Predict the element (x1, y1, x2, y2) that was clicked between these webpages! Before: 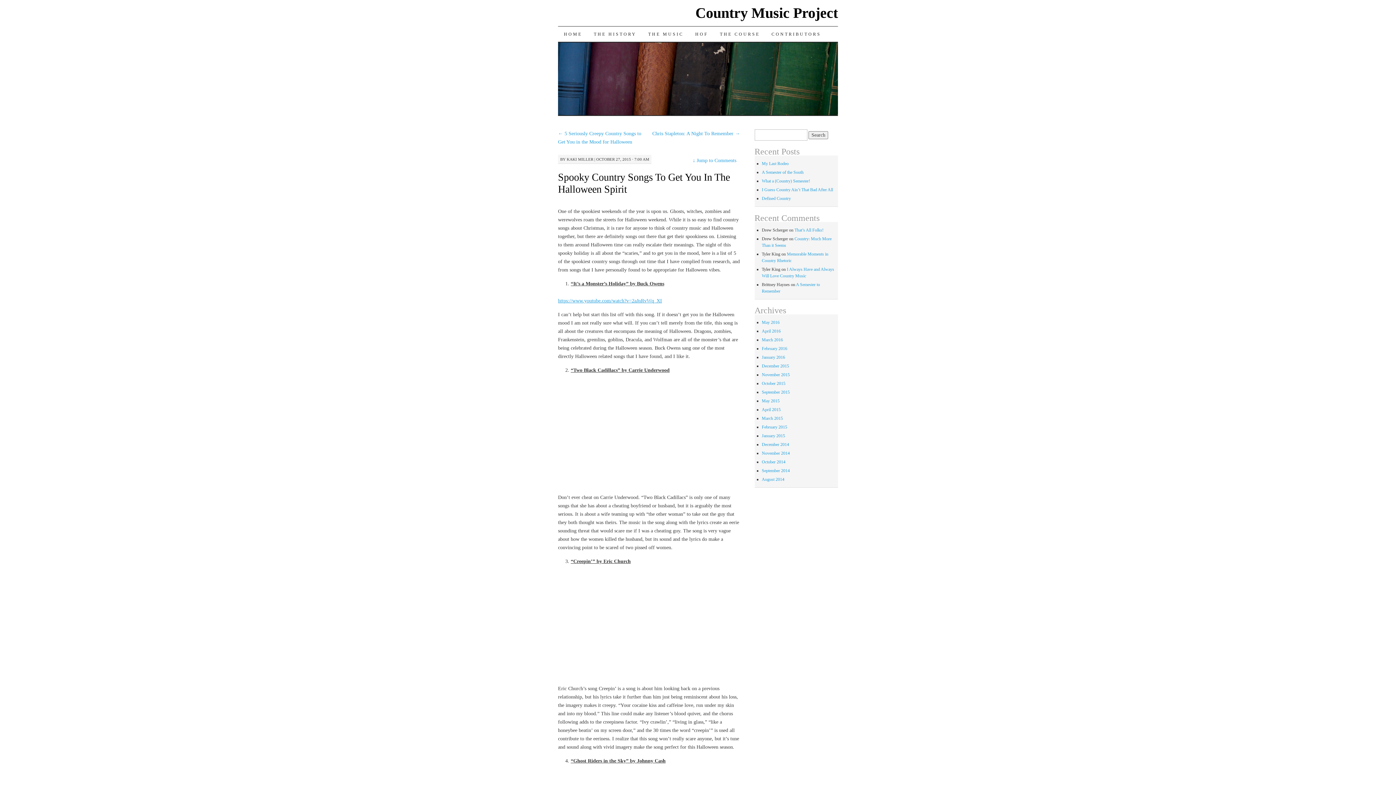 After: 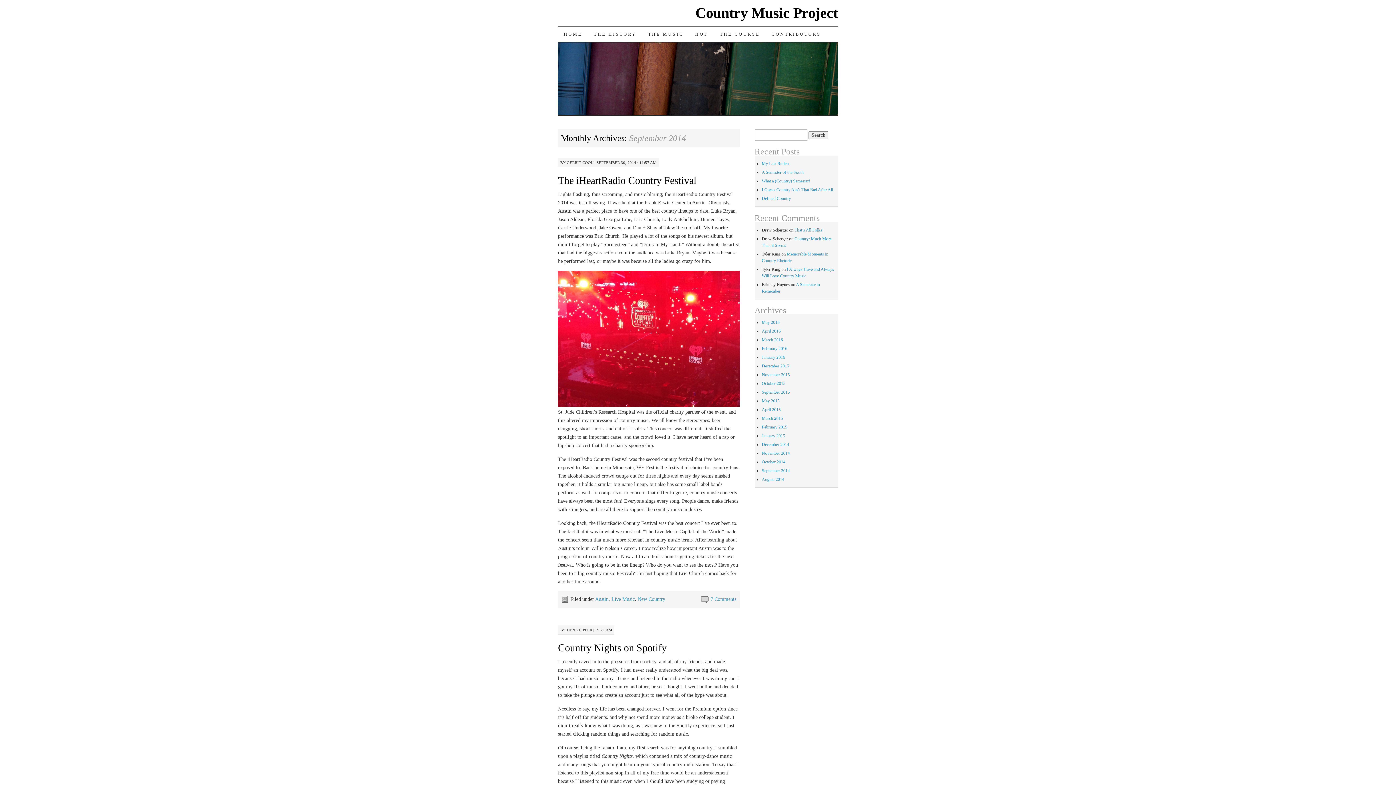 Action: label: September 2014 bbox: (762, 468, 790, 473)